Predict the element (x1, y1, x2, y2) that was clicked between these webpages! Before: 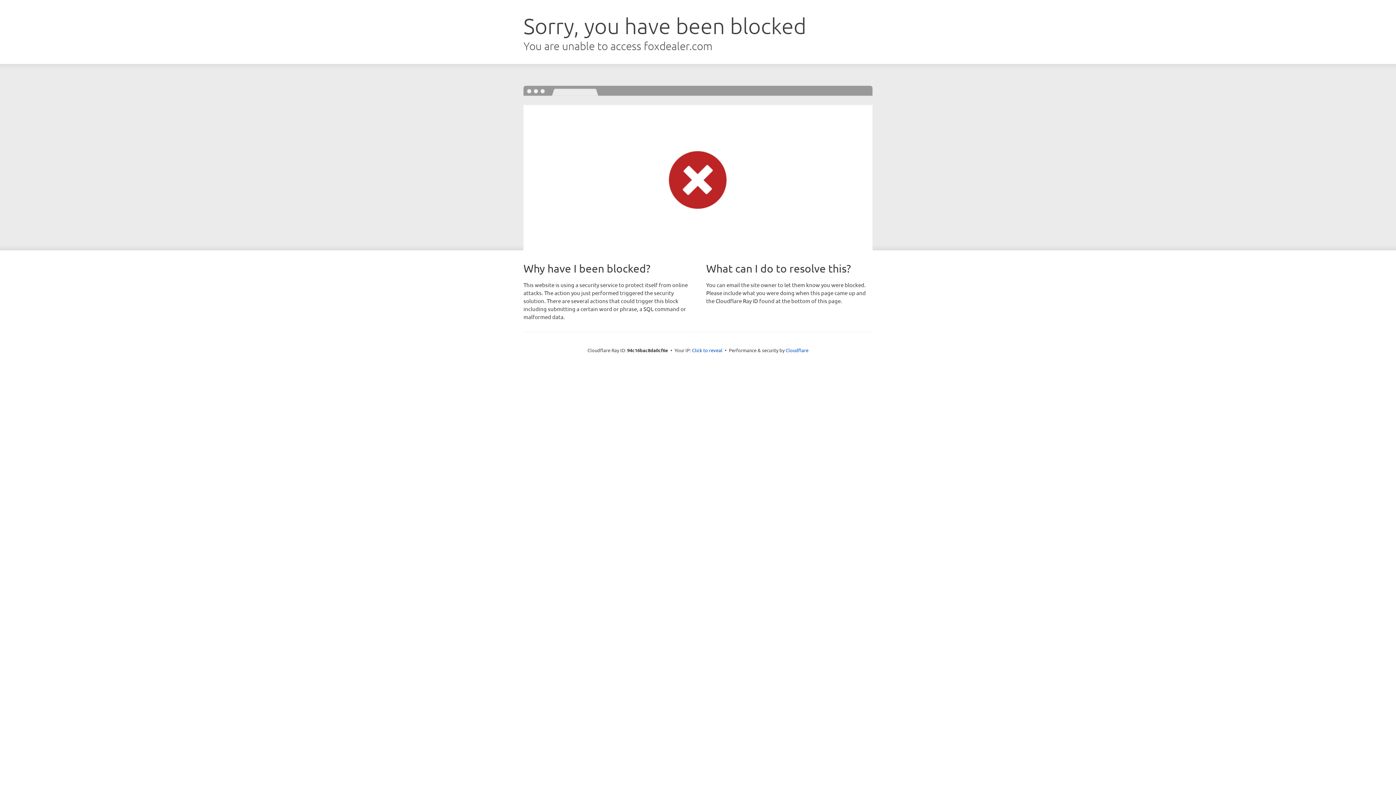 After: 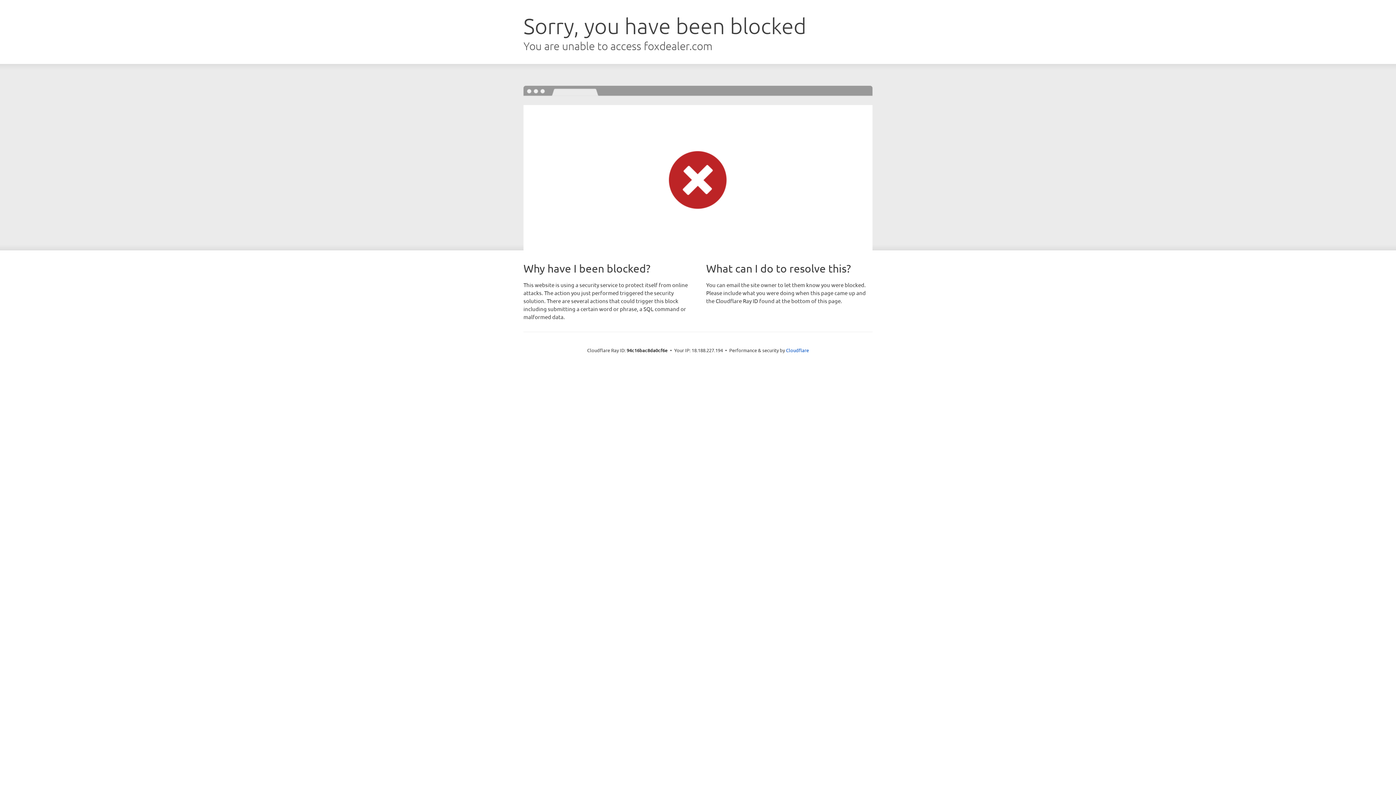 Action: label: Click to reveal bbox: (692, 346, 722, 353)